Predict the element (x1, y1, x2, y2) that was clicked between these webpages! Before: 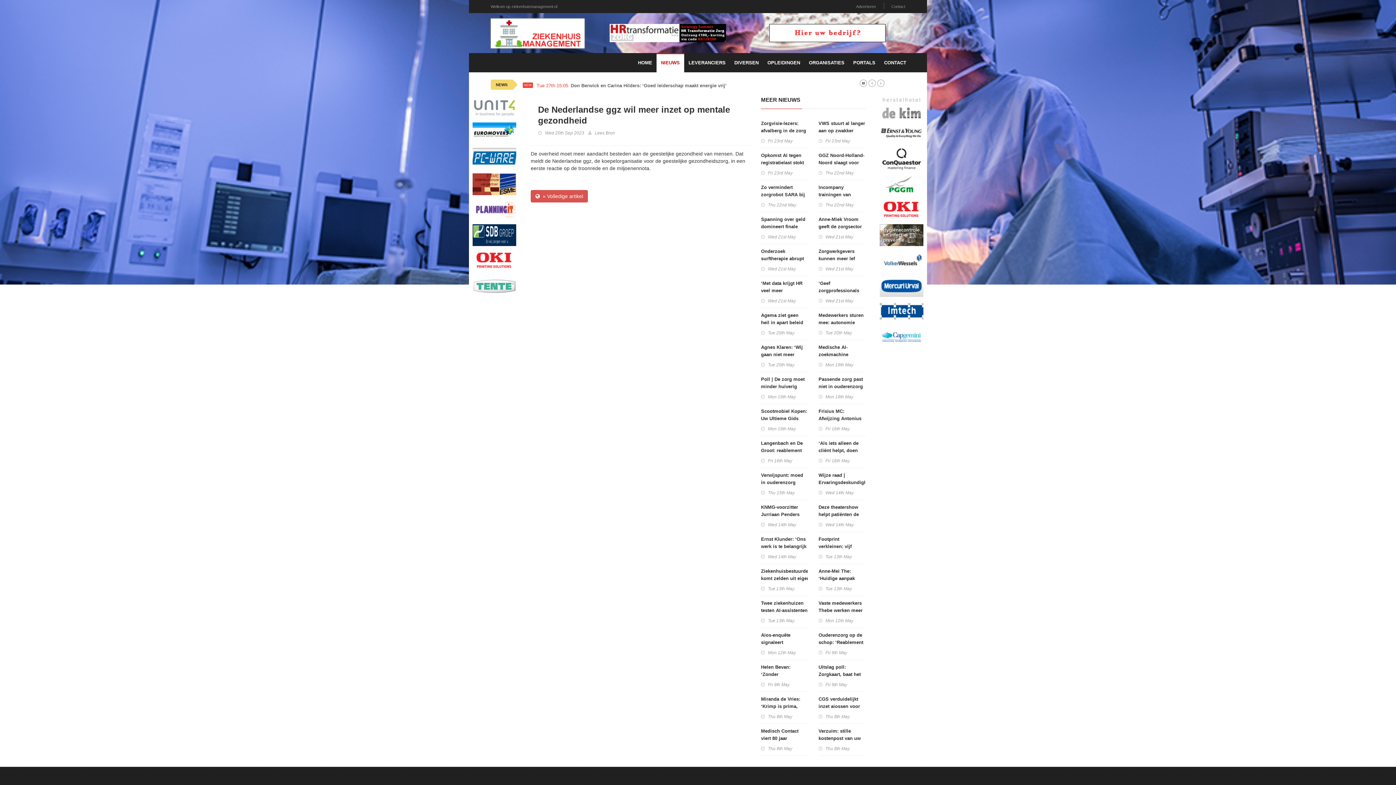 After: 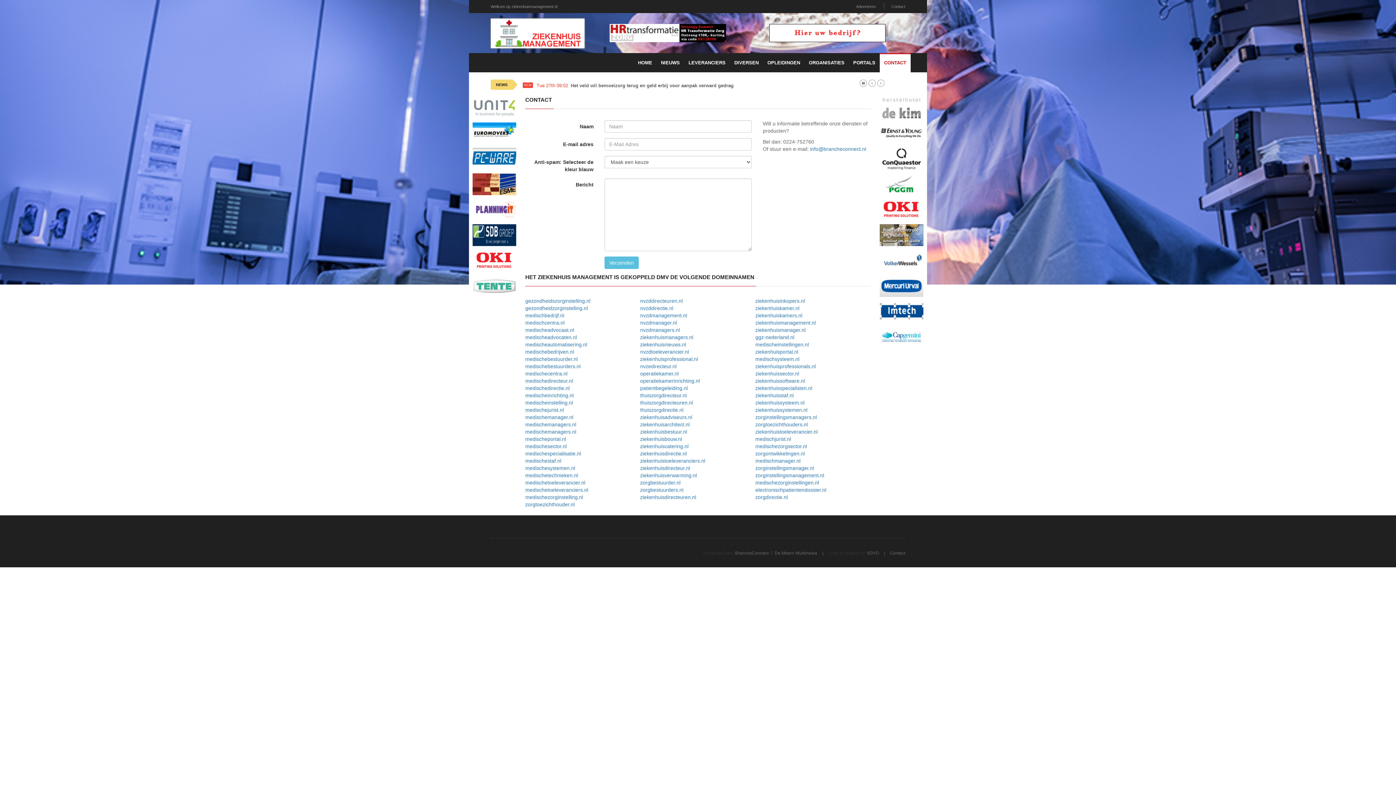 Action: bbox: (856, 4, 876, 9) label: Adverteren